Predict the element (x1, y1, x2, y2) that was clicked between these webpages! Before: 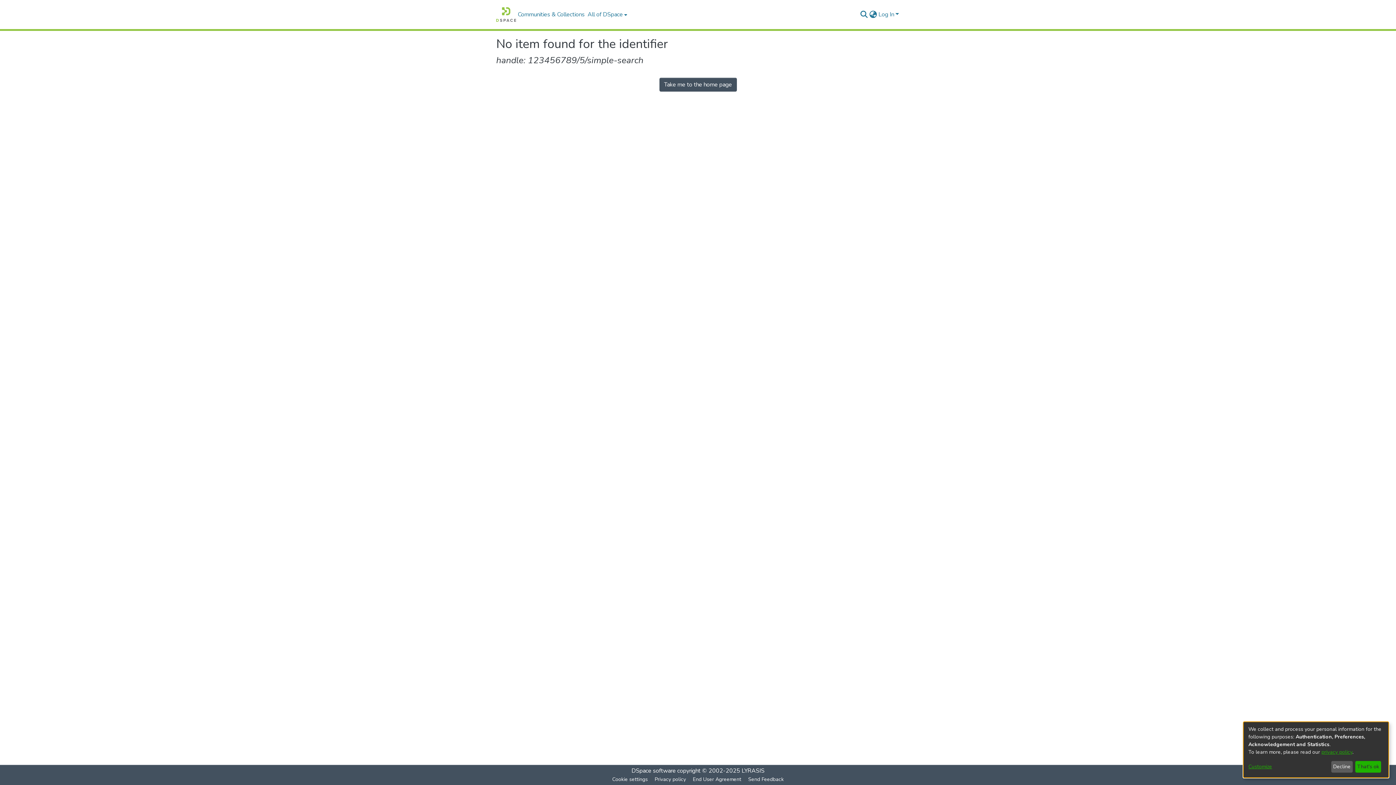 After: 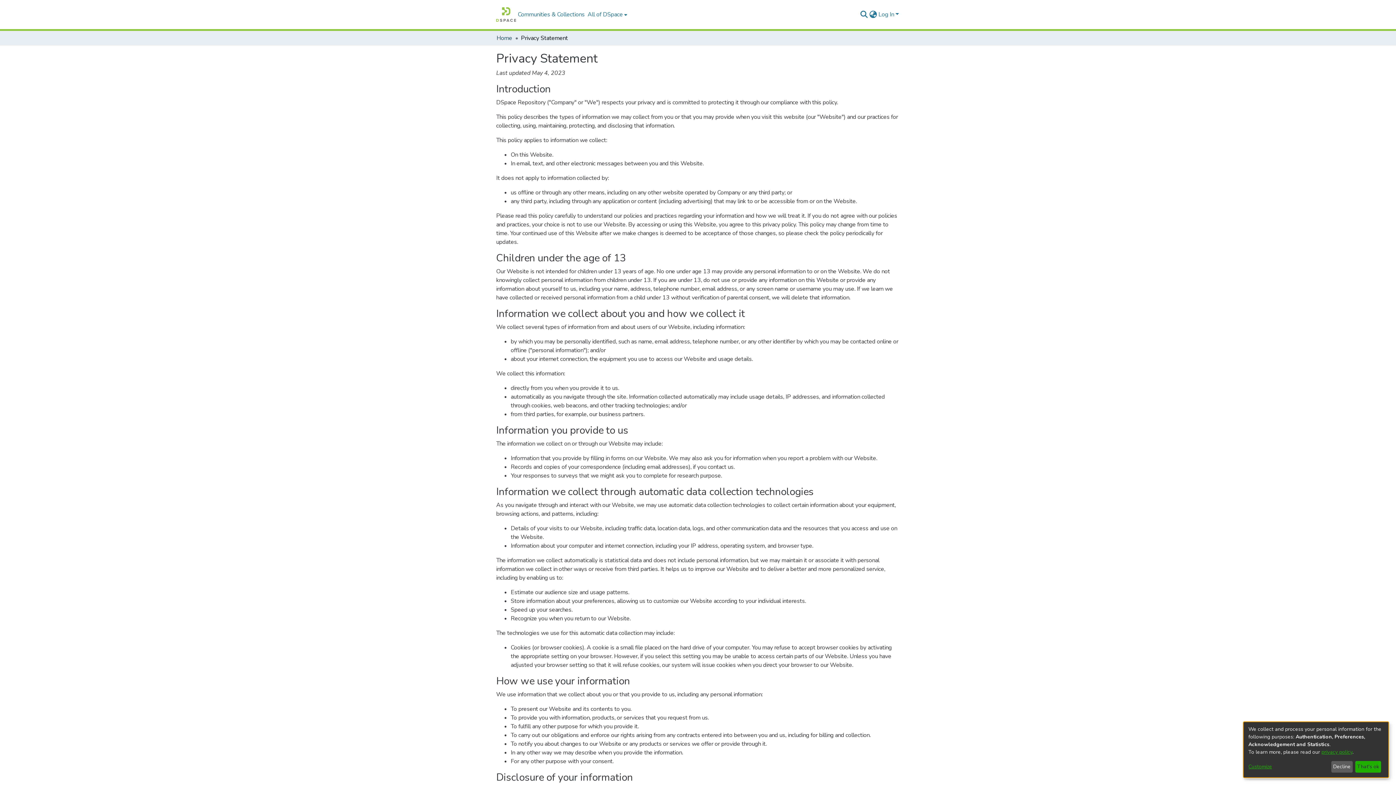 Action: bbox: (1321, 749, 1352, 755) label: privacy policy